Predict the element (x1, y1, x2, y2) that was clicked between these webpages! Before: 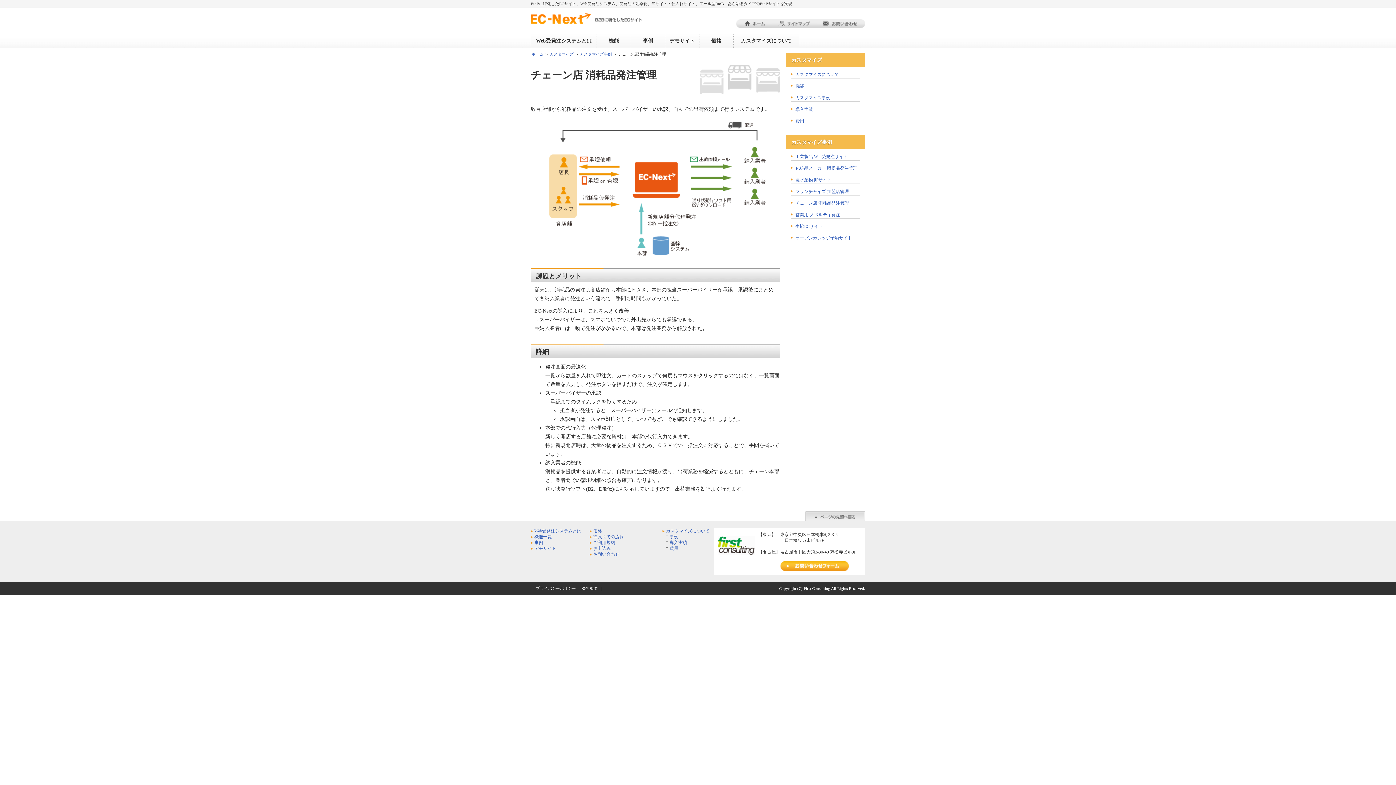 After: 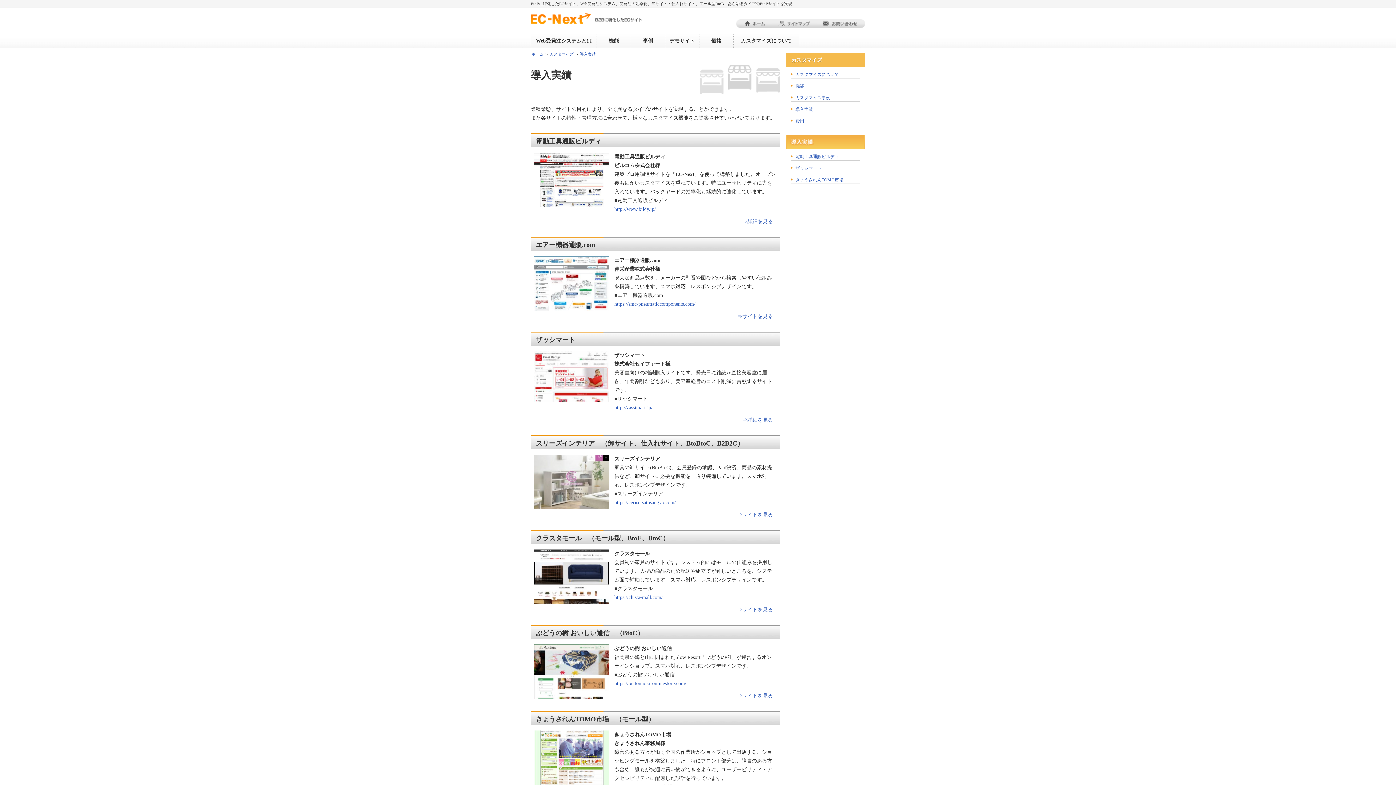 Action: label: 導入実績 bbox: (669, 540, 687, 545)